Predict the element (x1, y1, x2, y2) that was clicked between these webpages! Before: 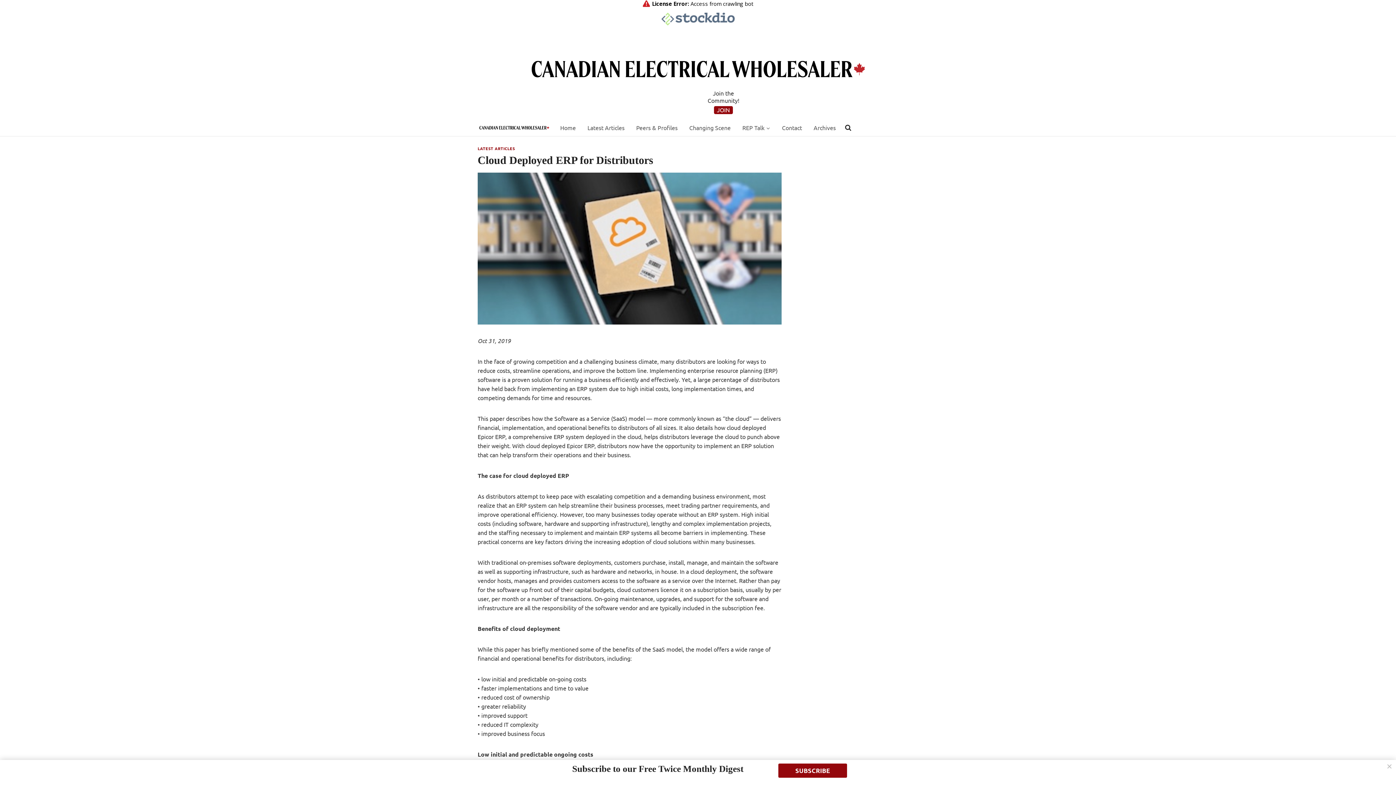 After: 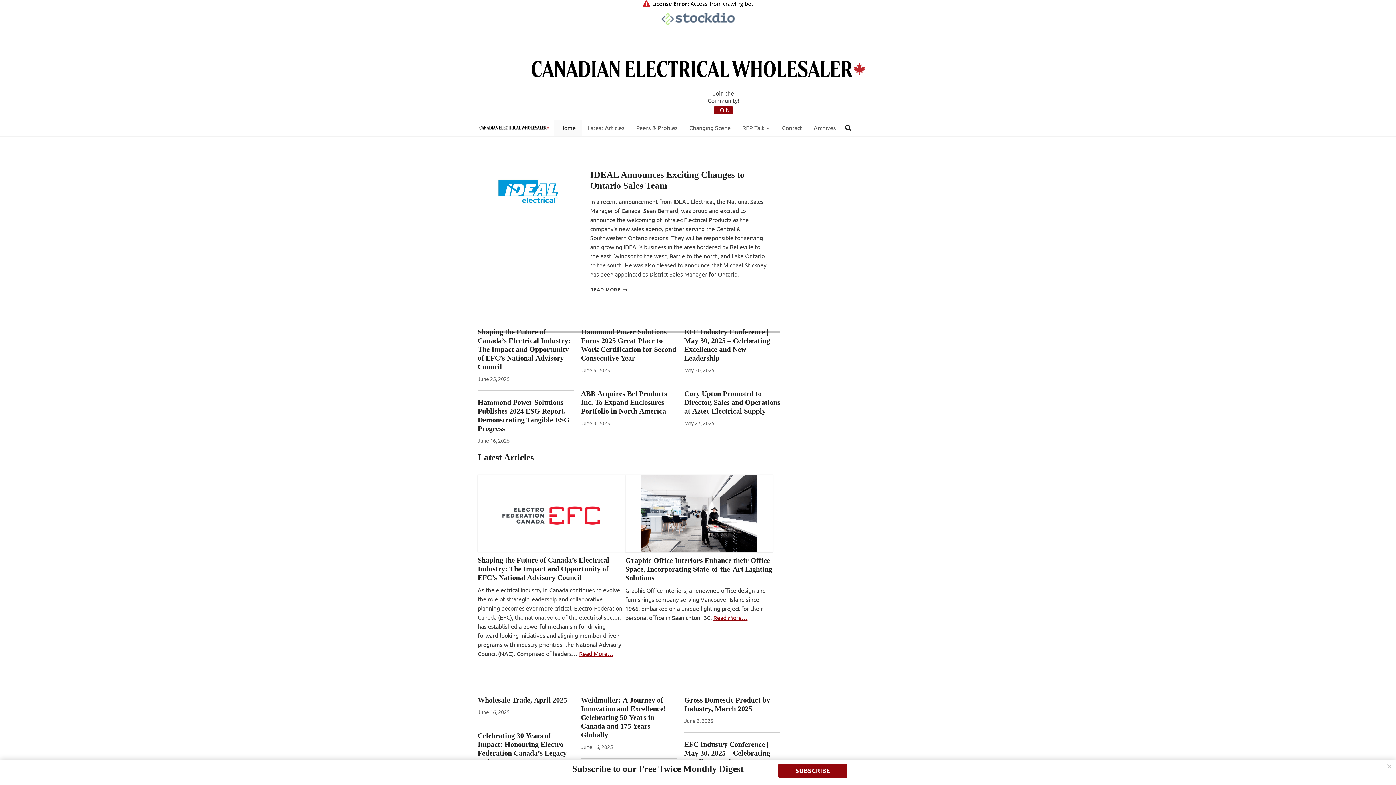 Action: bbox: (523, 54, 872, 83)